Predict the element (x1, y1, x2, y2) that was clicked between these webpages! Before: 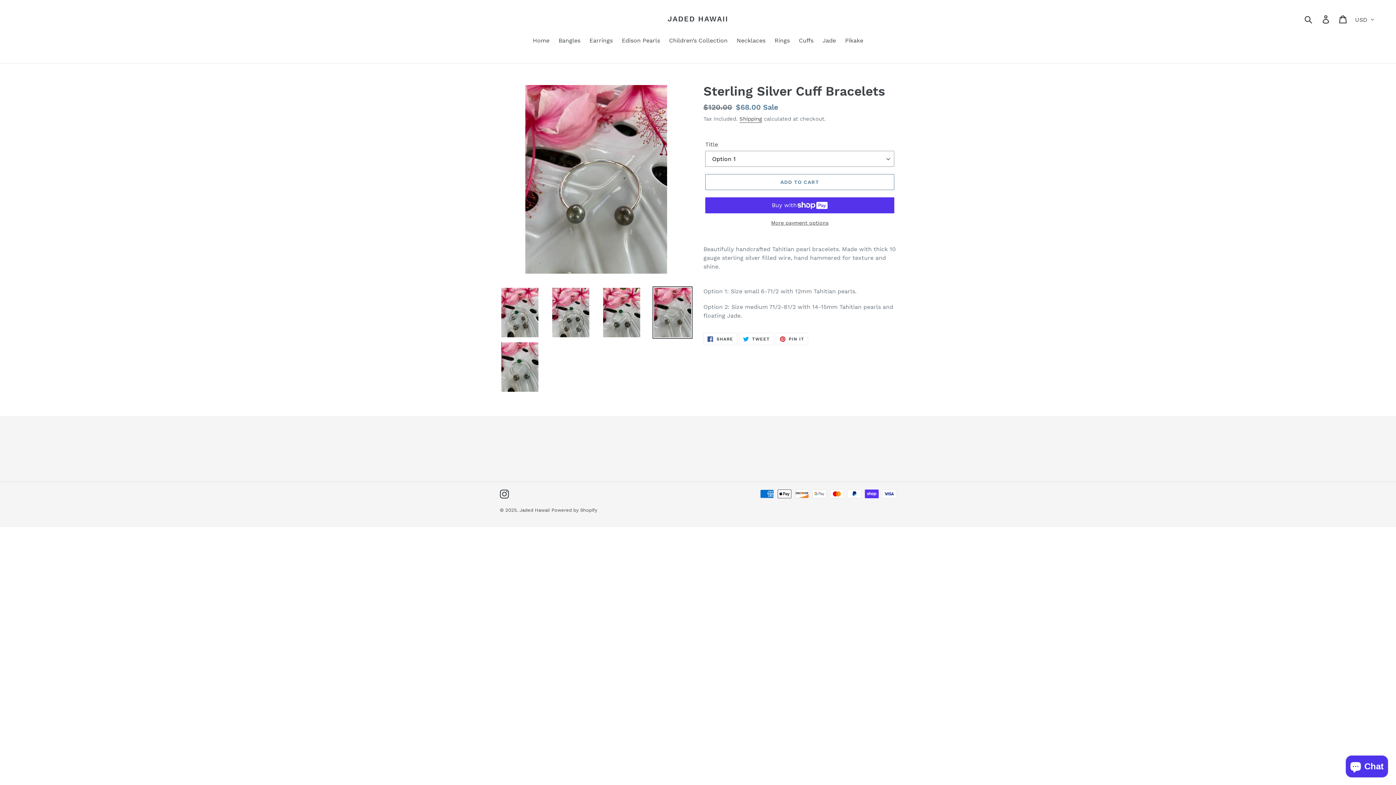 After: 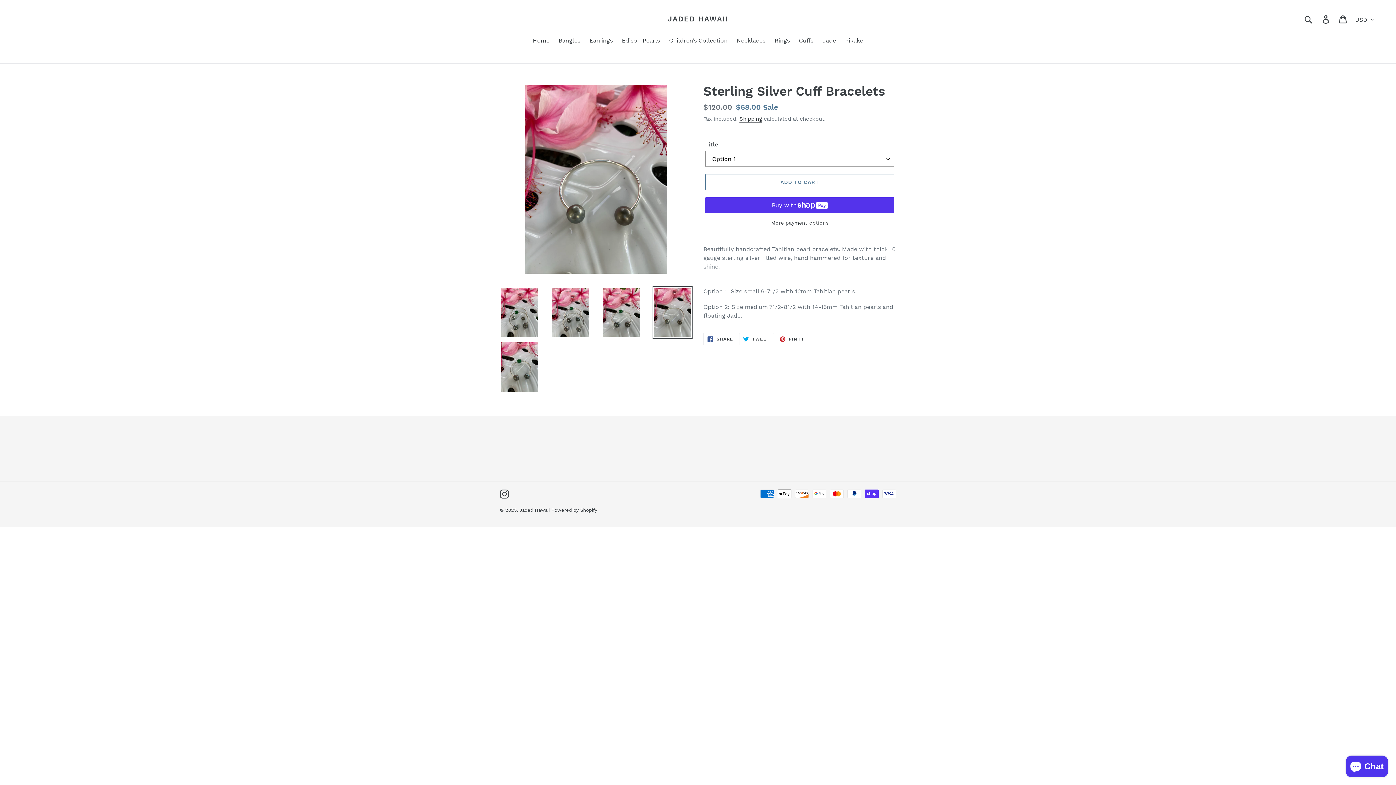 Action: bbox: (775, 333, 808, 345) label:  PIN IT
PIN ON PINTEREST